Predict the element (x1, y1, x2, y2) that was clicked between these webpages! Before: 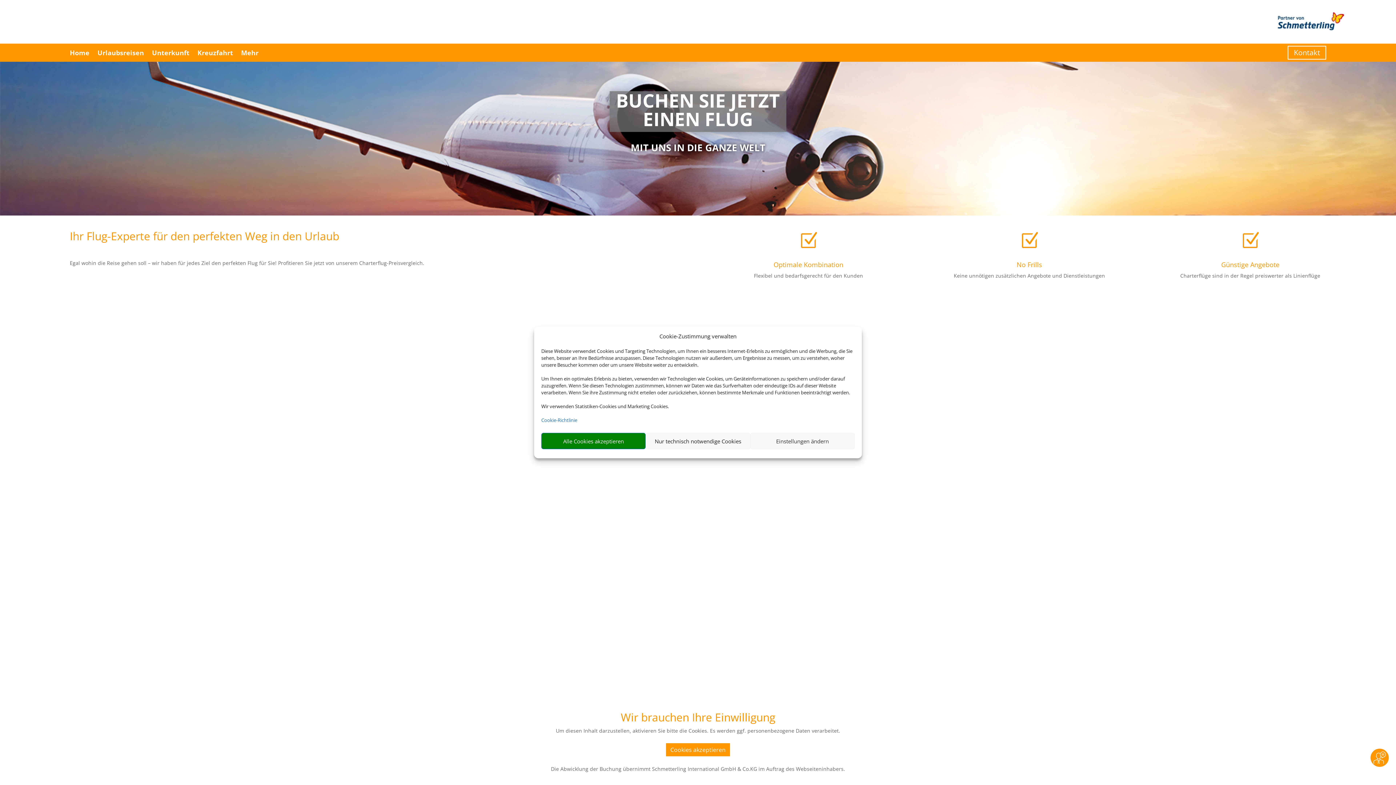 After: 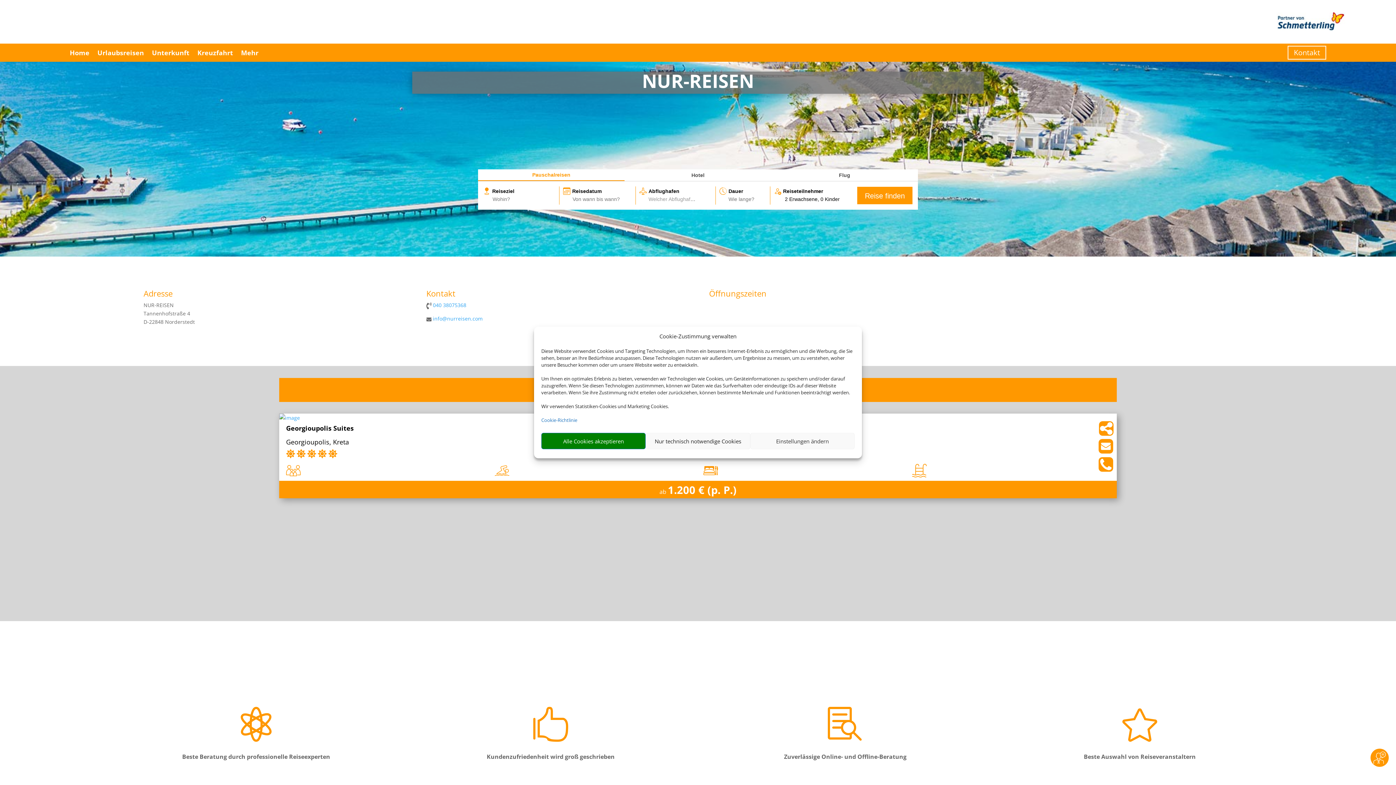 Action: bbox: (90, 27, 112, 34)